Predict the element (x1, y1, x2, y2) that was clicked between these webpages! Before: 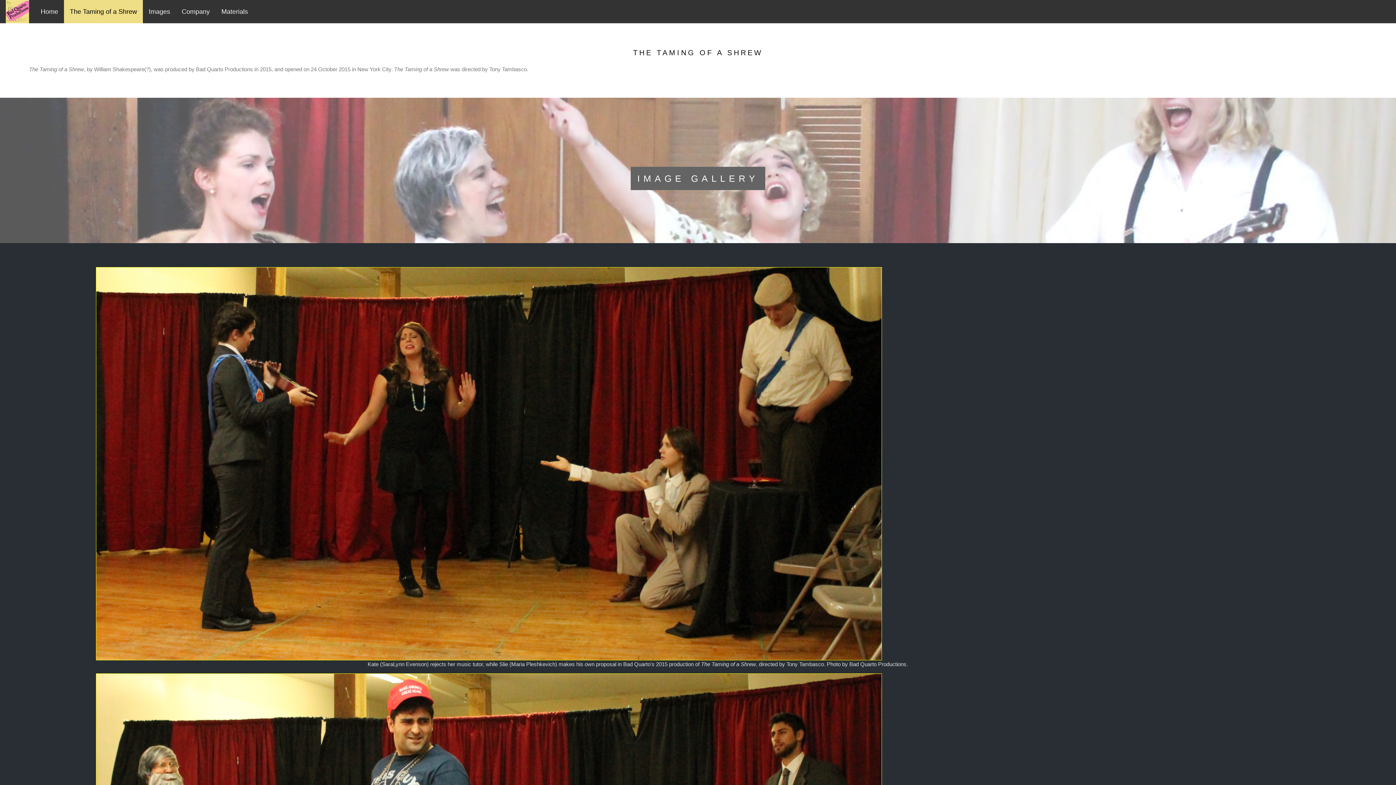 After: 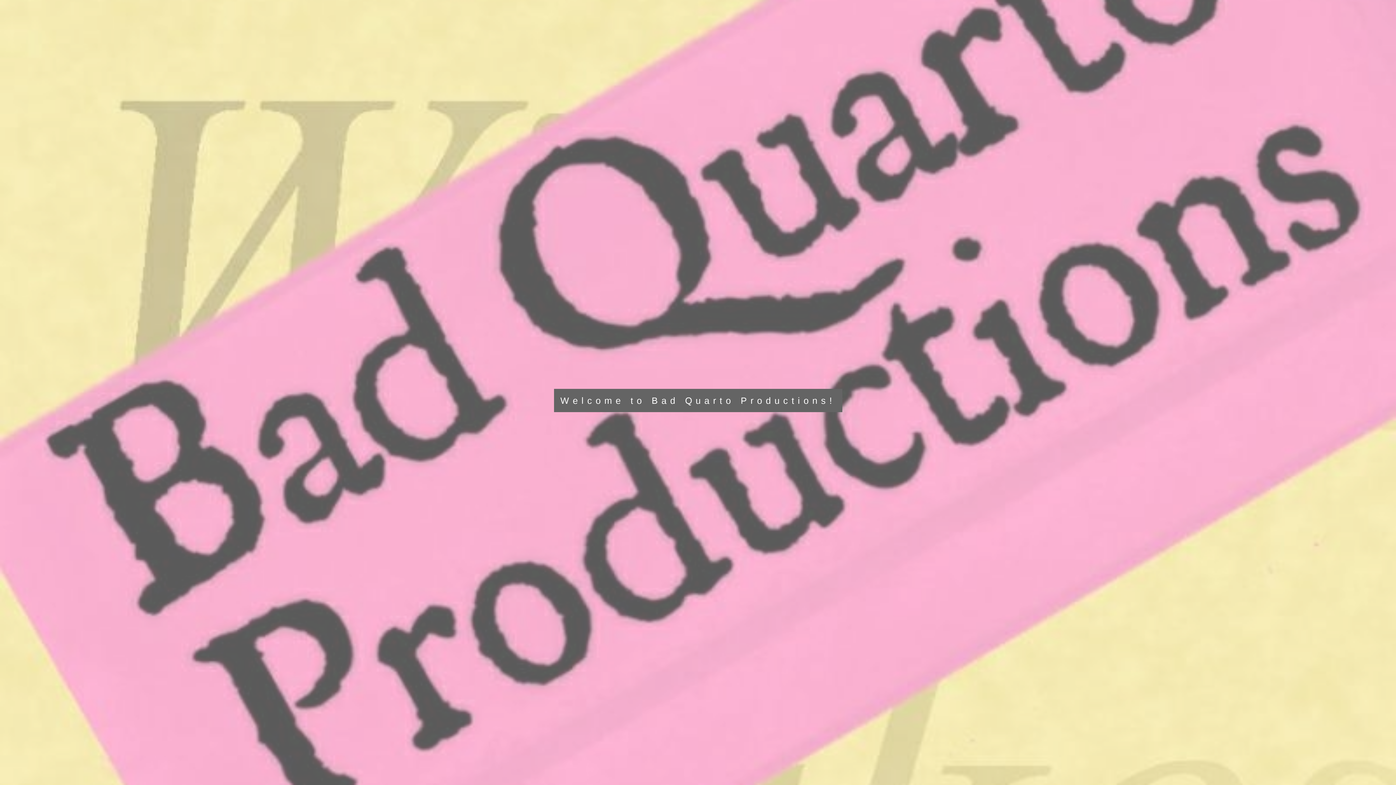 Action: label: Home bbox: (34, 0, 64, 23)